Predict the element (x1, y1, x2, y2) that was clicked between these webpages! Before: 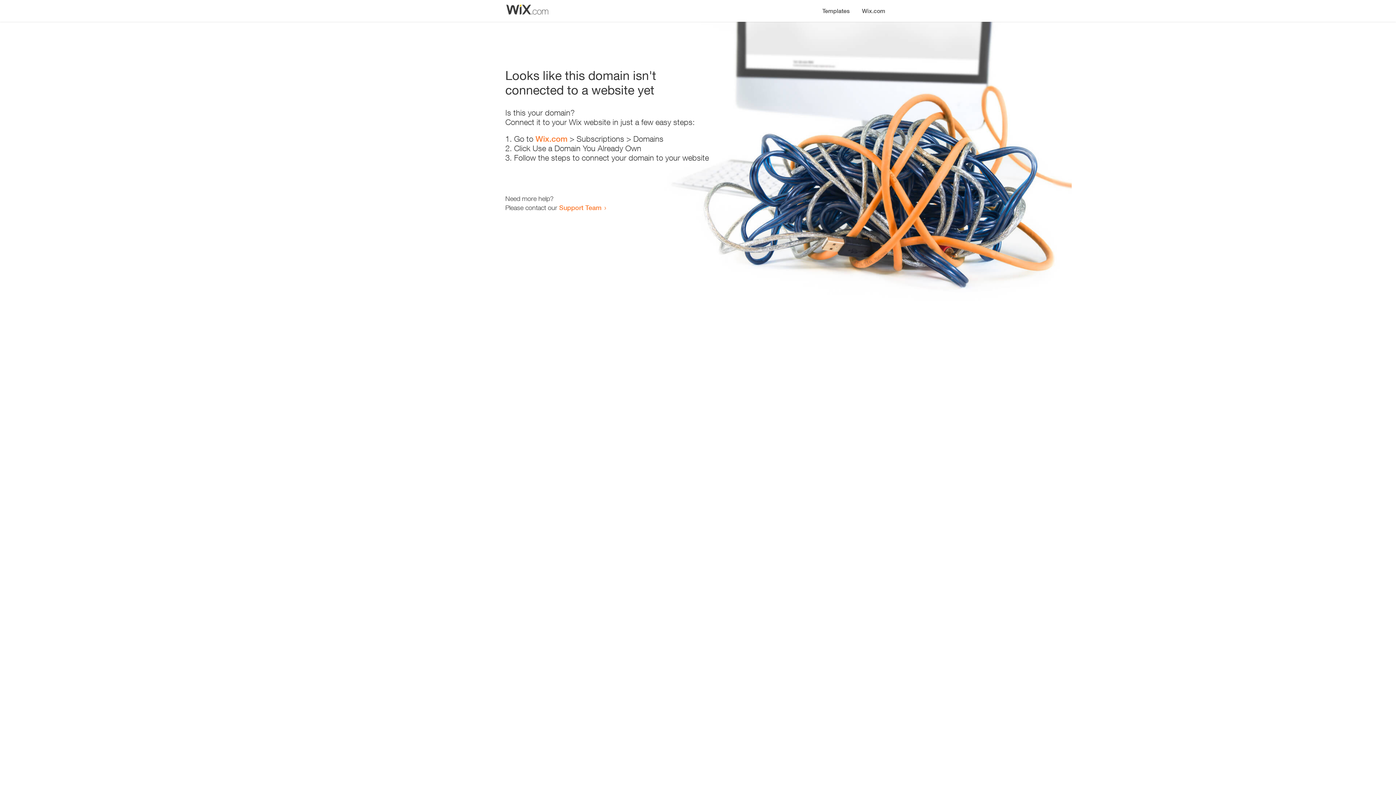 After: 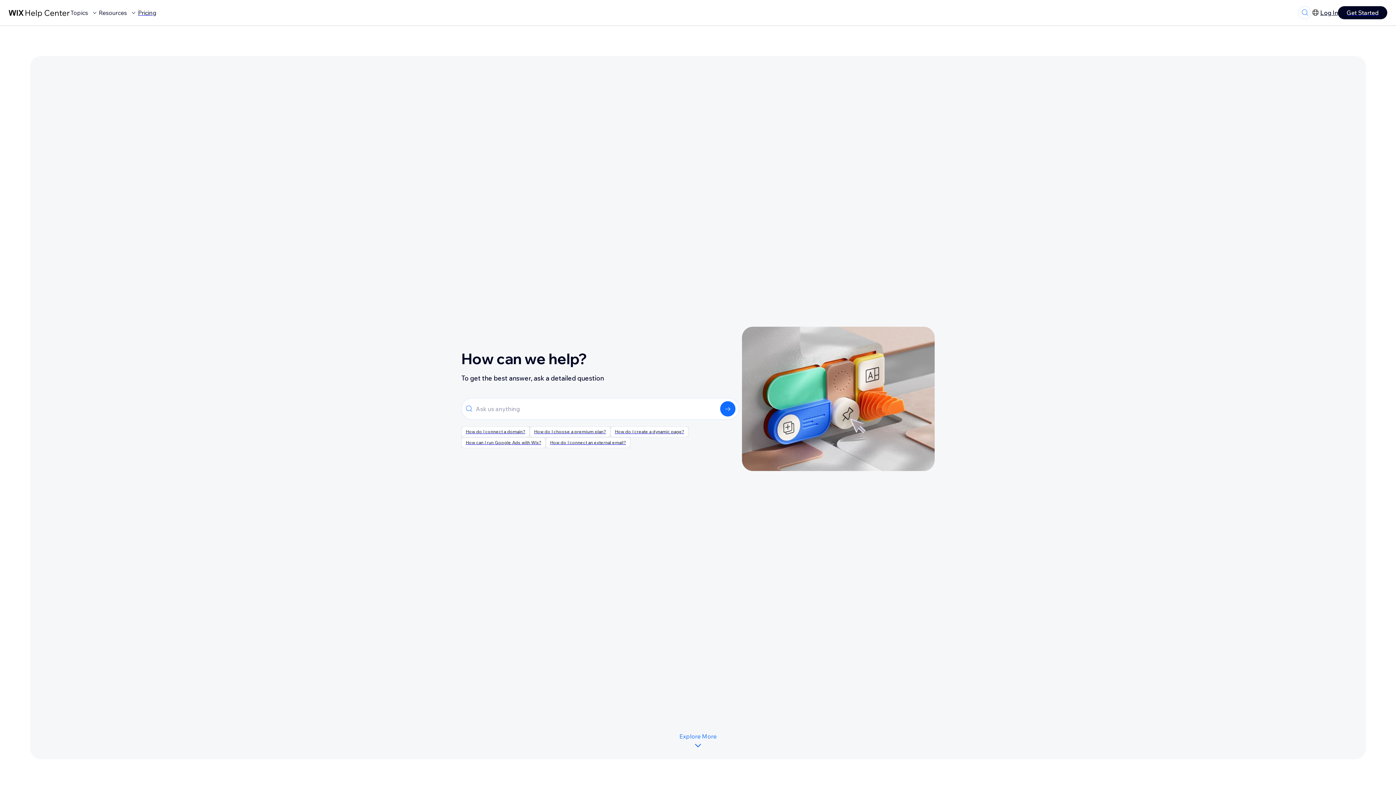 Action: label: Support Team bbox: (559, 203, 601, 211)